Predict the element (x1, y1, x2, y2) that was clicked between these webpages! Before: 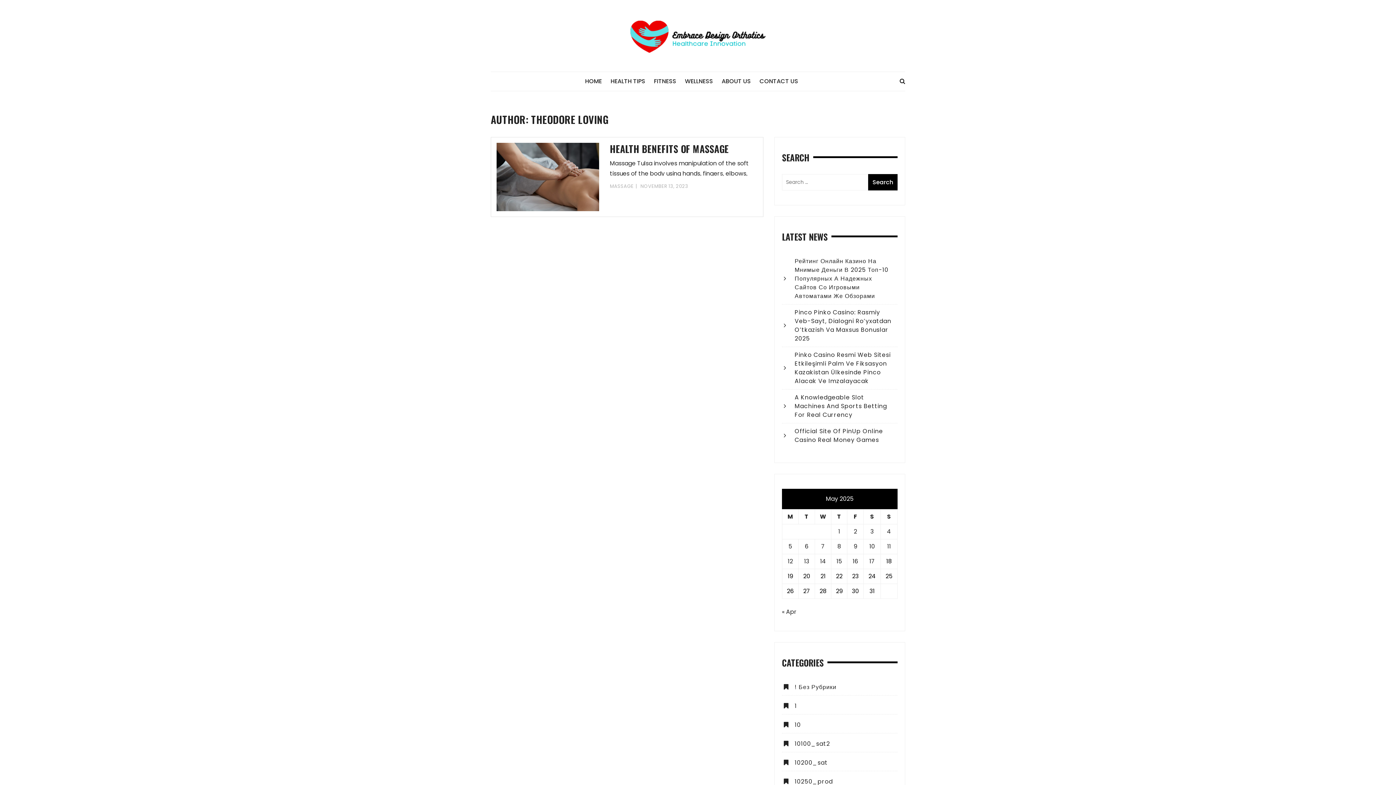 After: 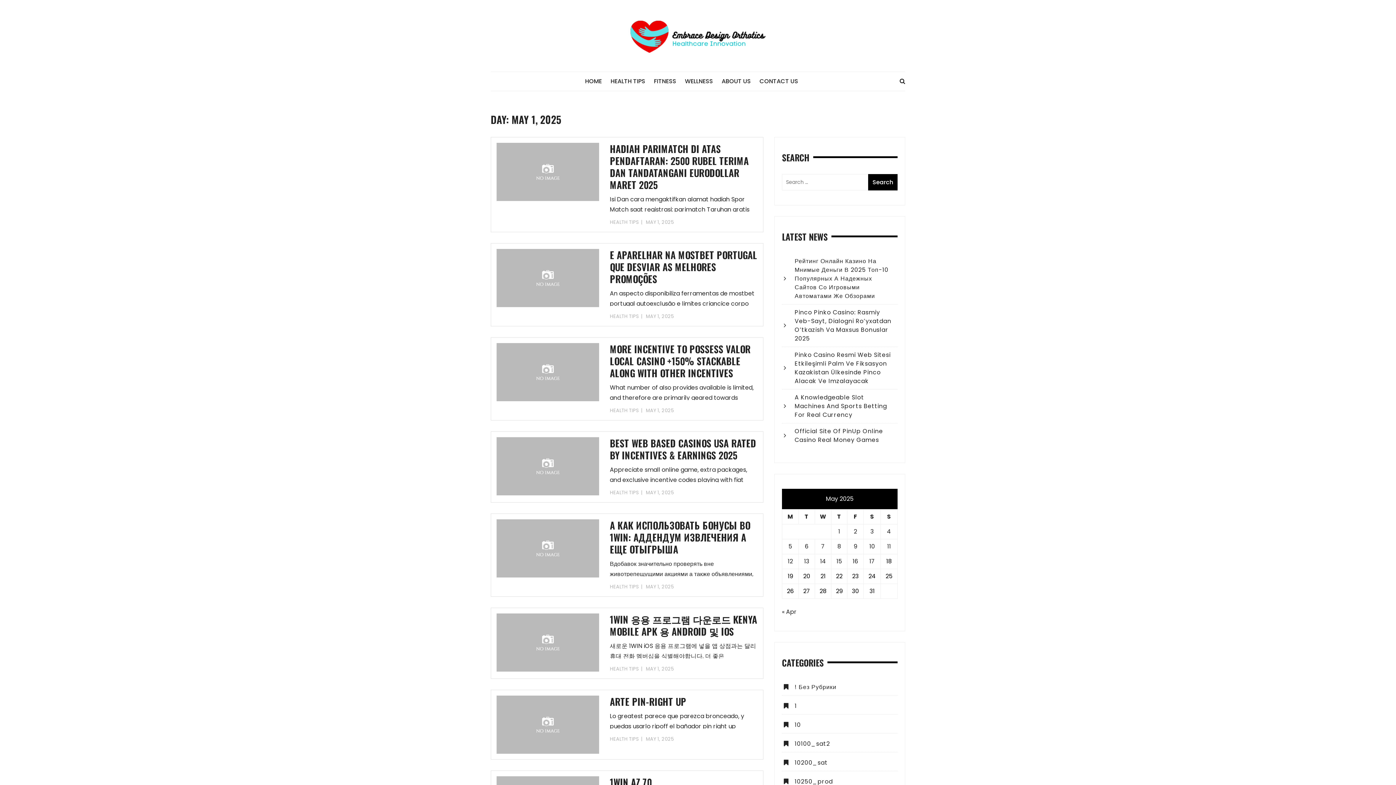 Action: label: Posts published on May 1, 2025 bbox: (838, 527, 840, 536)